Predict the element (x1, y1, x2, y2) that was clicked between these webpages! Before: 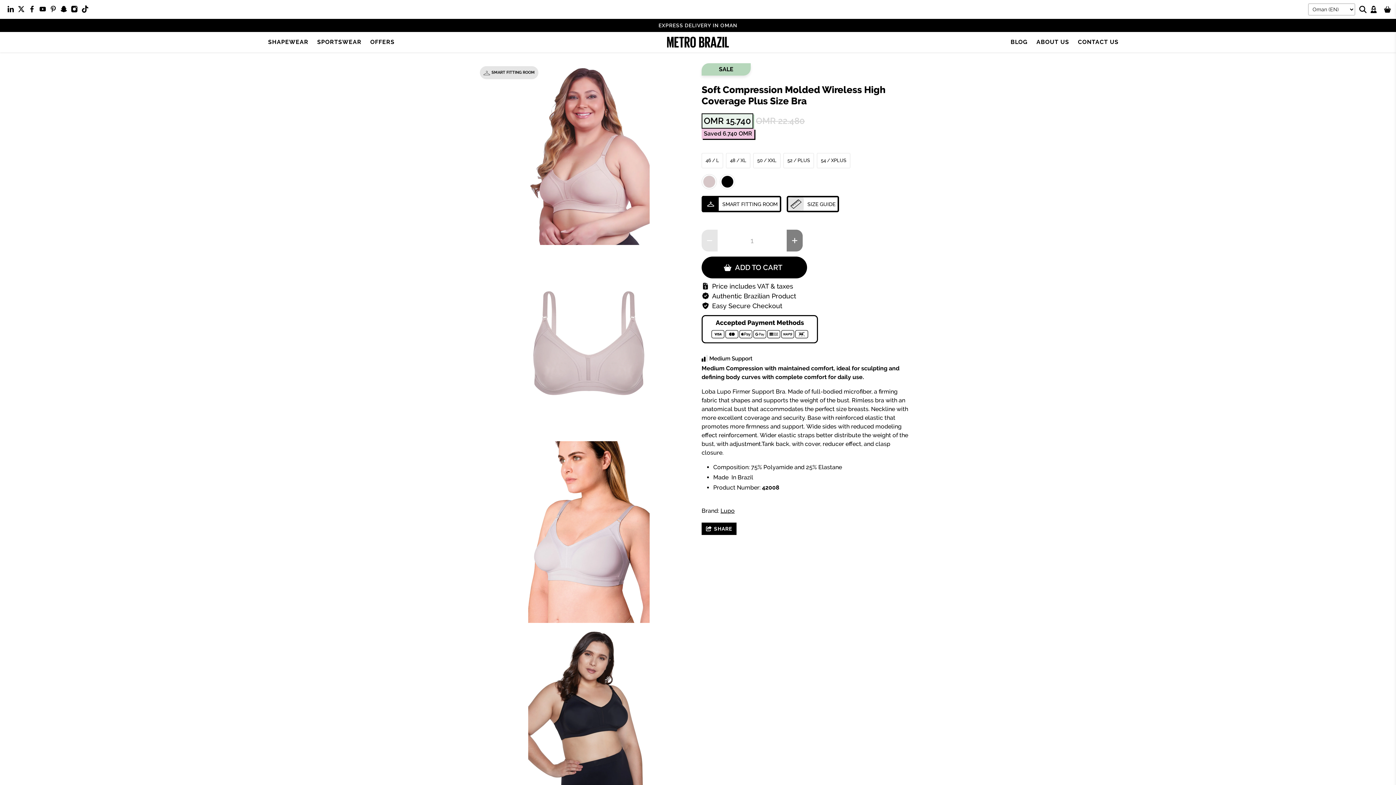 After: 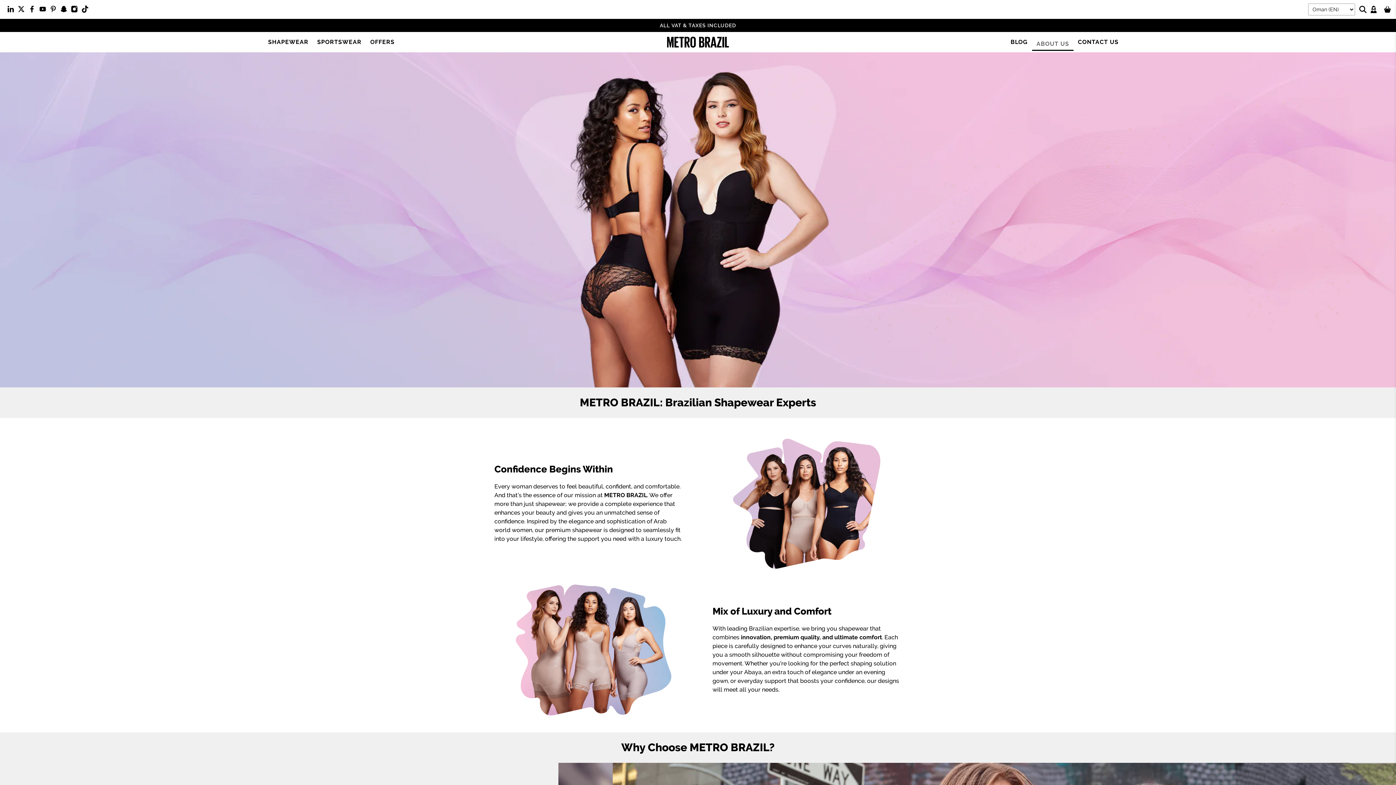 Action: label: ABOUT US bbox: (1032, 32, 1073, 52)